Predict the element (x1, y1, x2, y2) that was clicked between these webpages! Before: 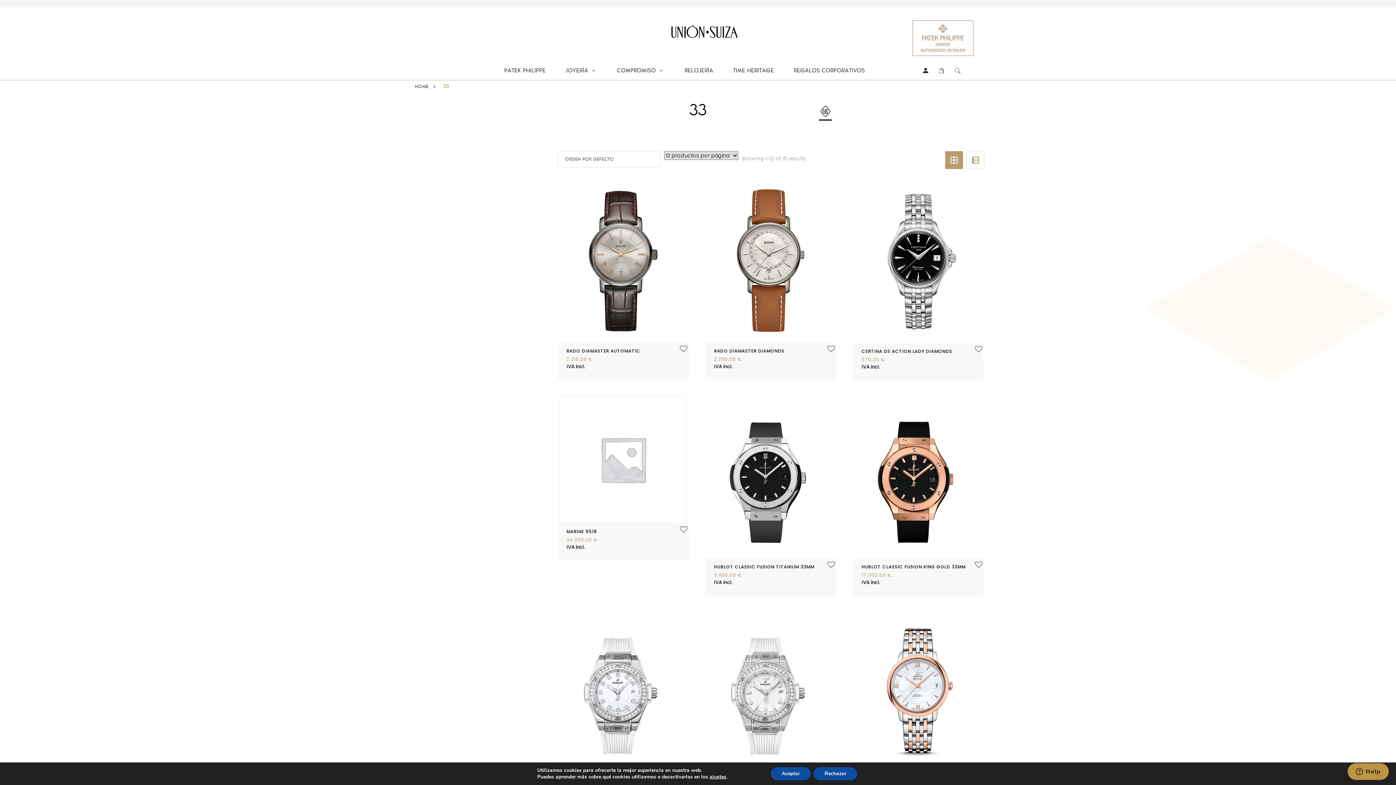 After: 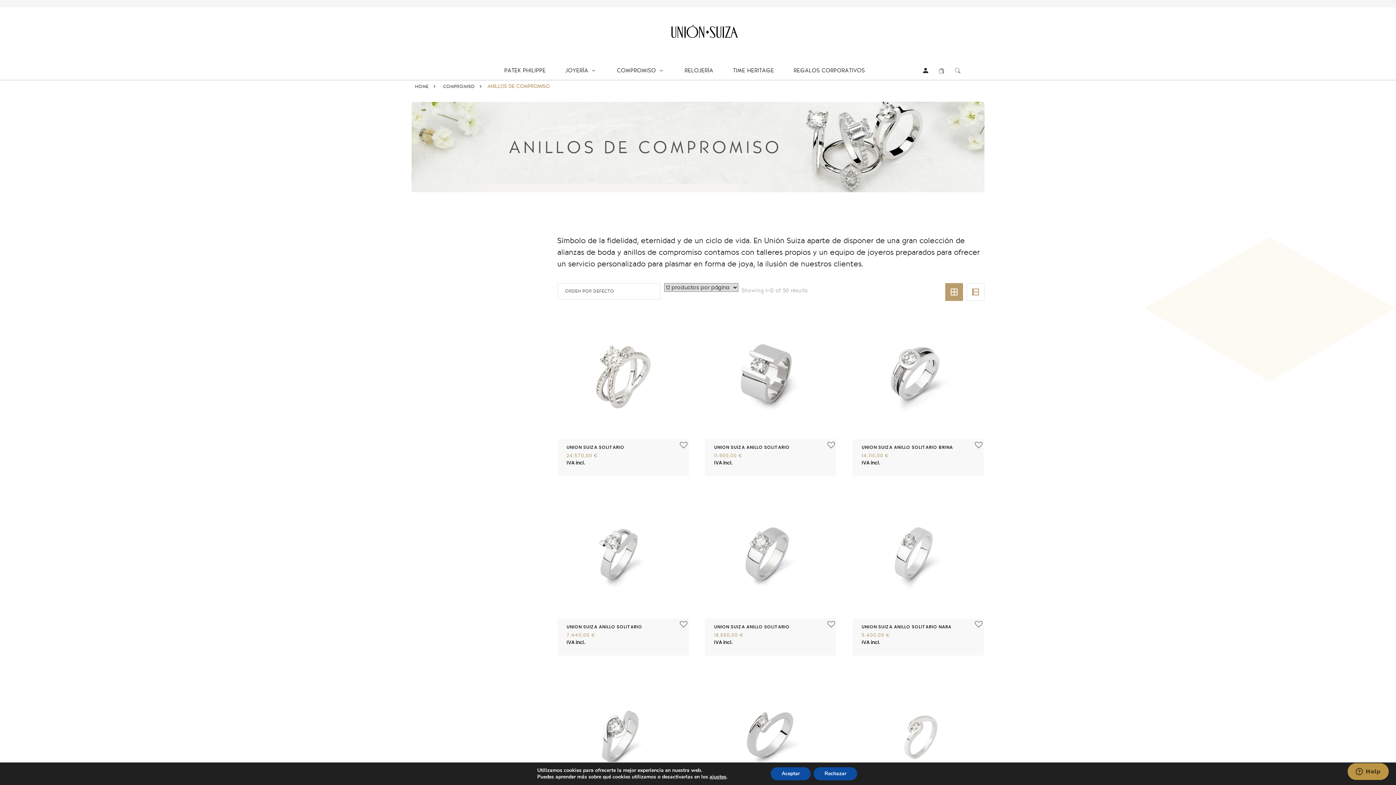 Action: bbox: (617, 61, 656, 80) label: COMPROMISO